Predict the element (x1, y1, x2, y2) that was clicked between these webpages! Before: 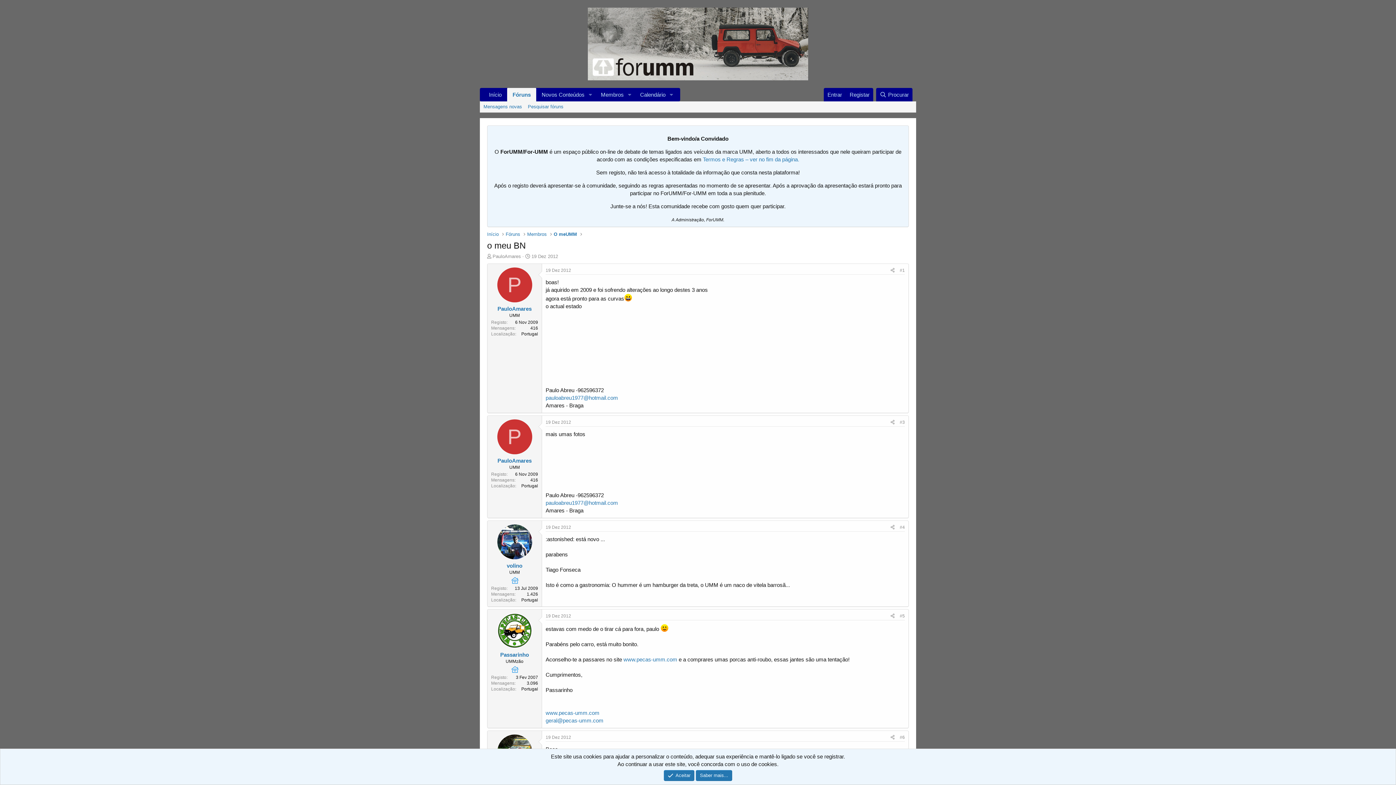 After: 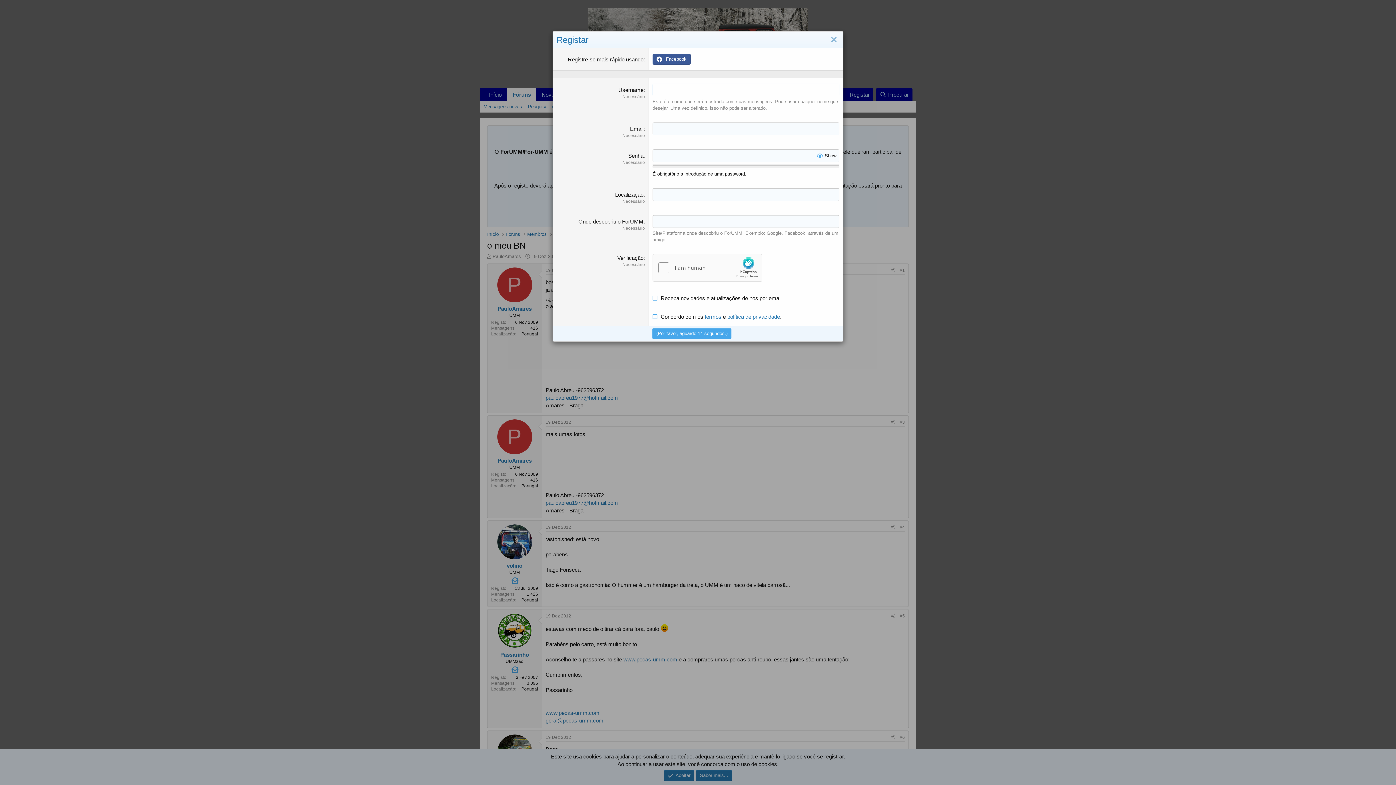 Action: label: Registar bbox: (845, 87, 873, 101)